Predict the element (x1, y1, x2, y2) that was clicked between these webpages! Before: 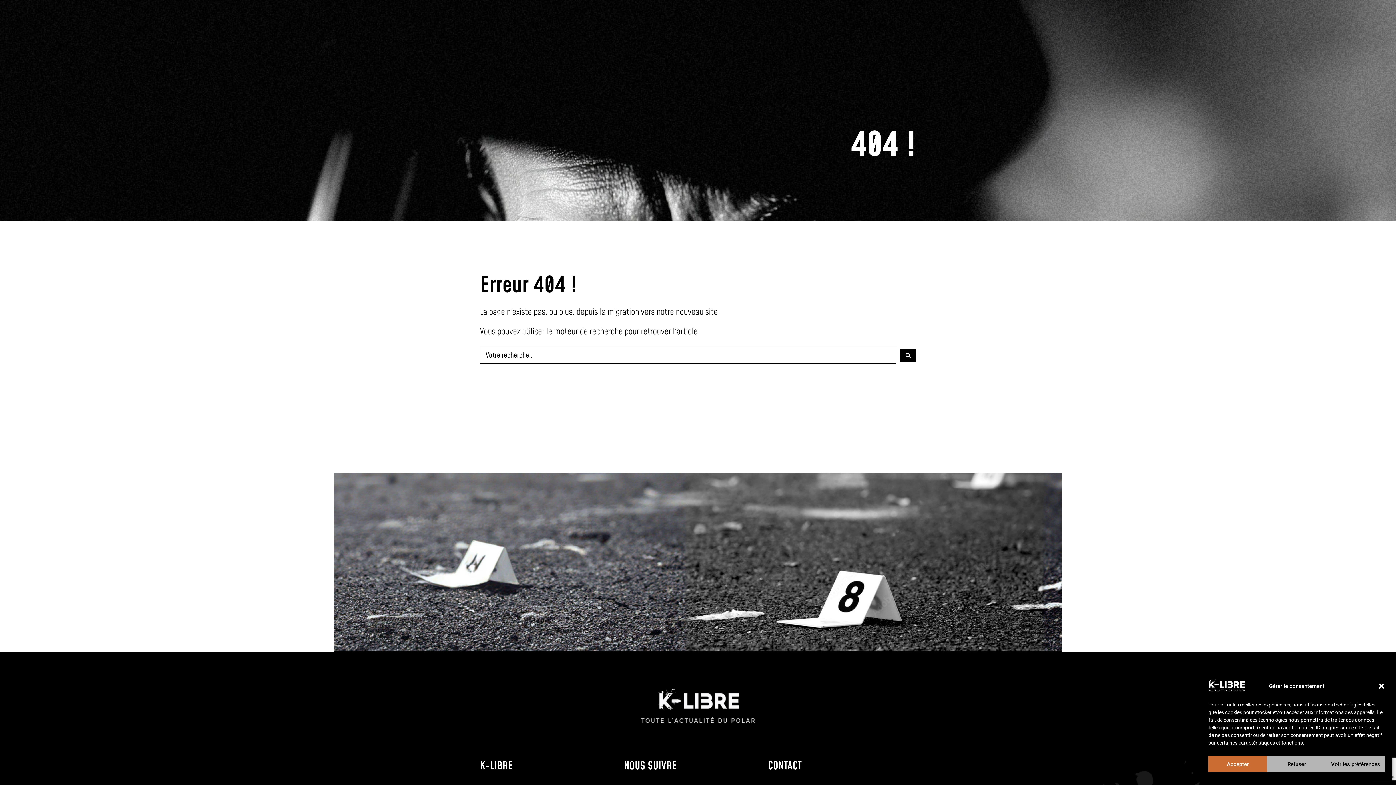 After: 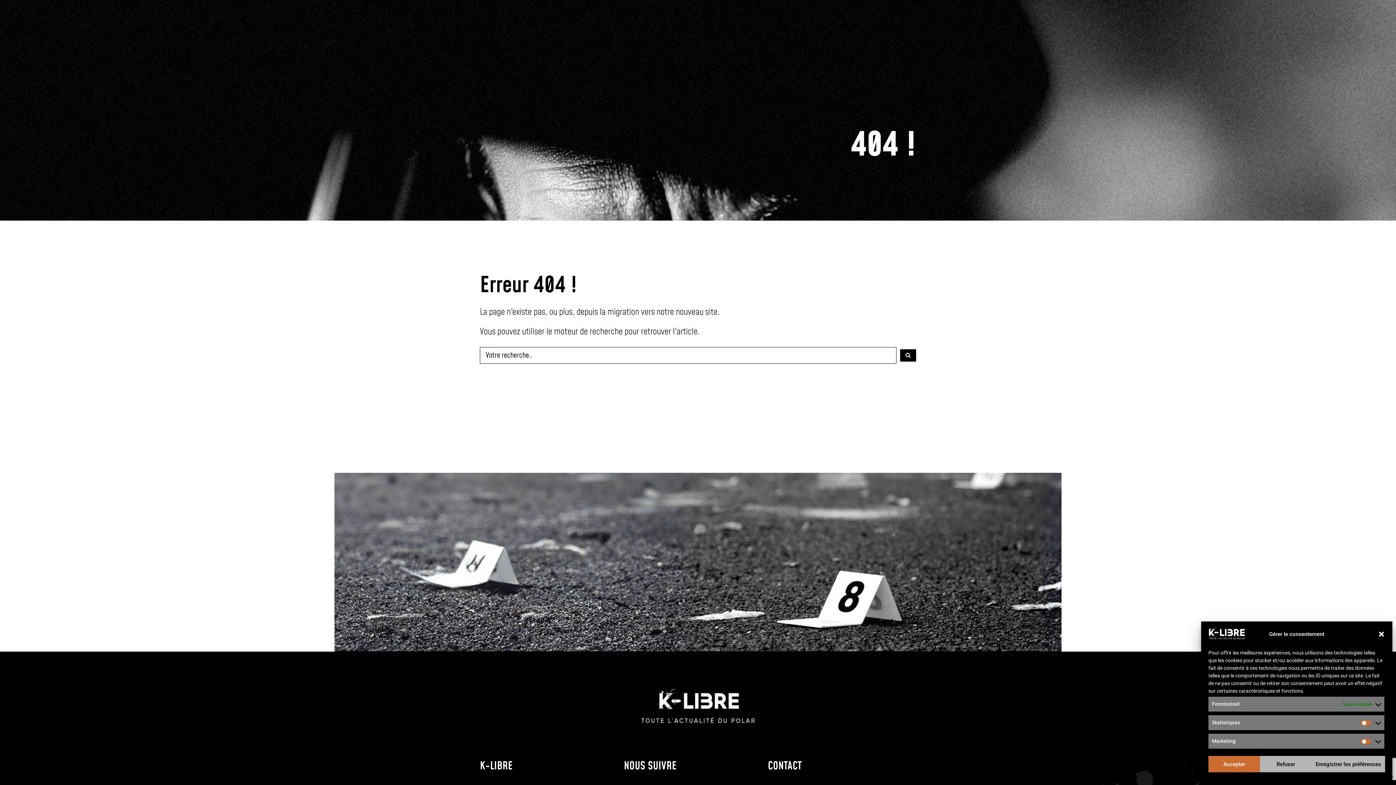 Action: bbox: (1326, 756, 1385, 772) label: Voir les préférences